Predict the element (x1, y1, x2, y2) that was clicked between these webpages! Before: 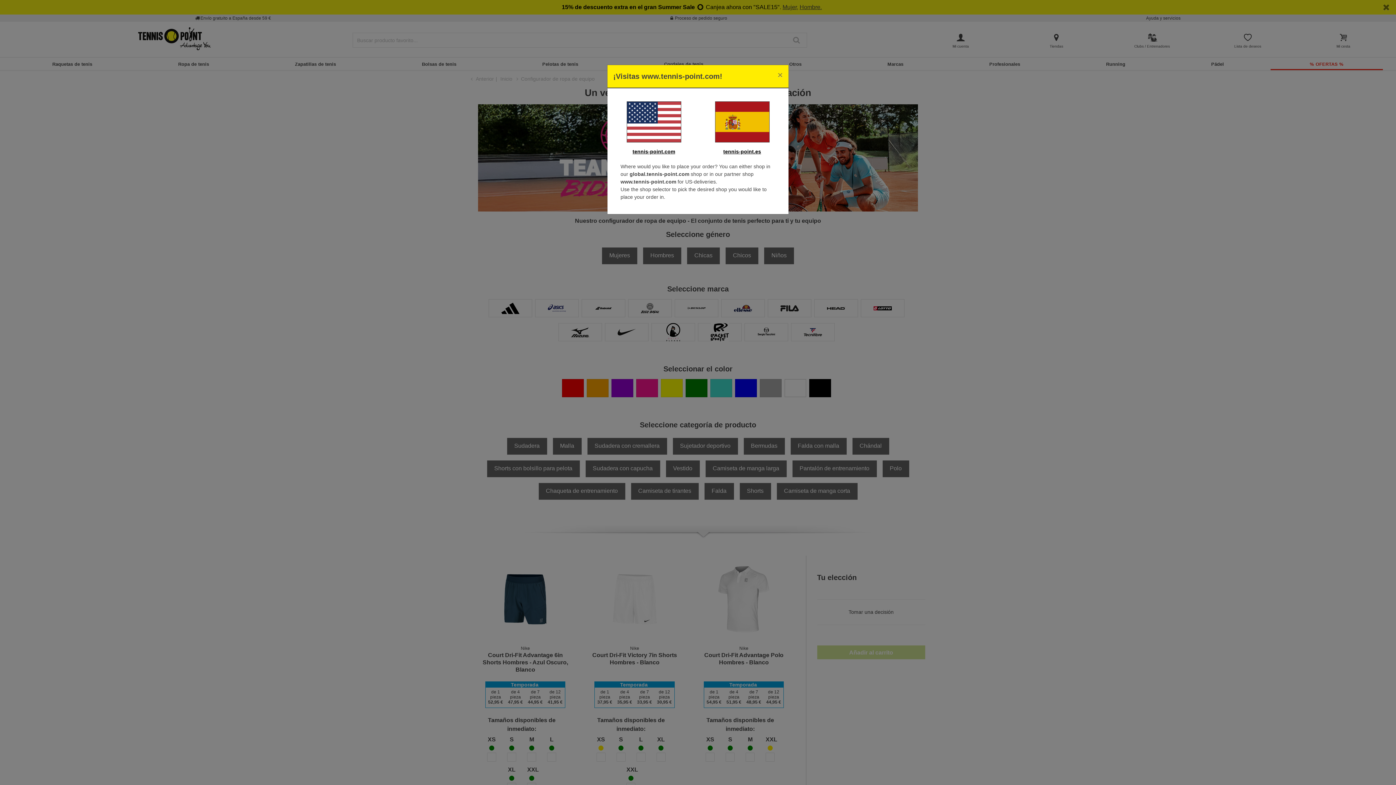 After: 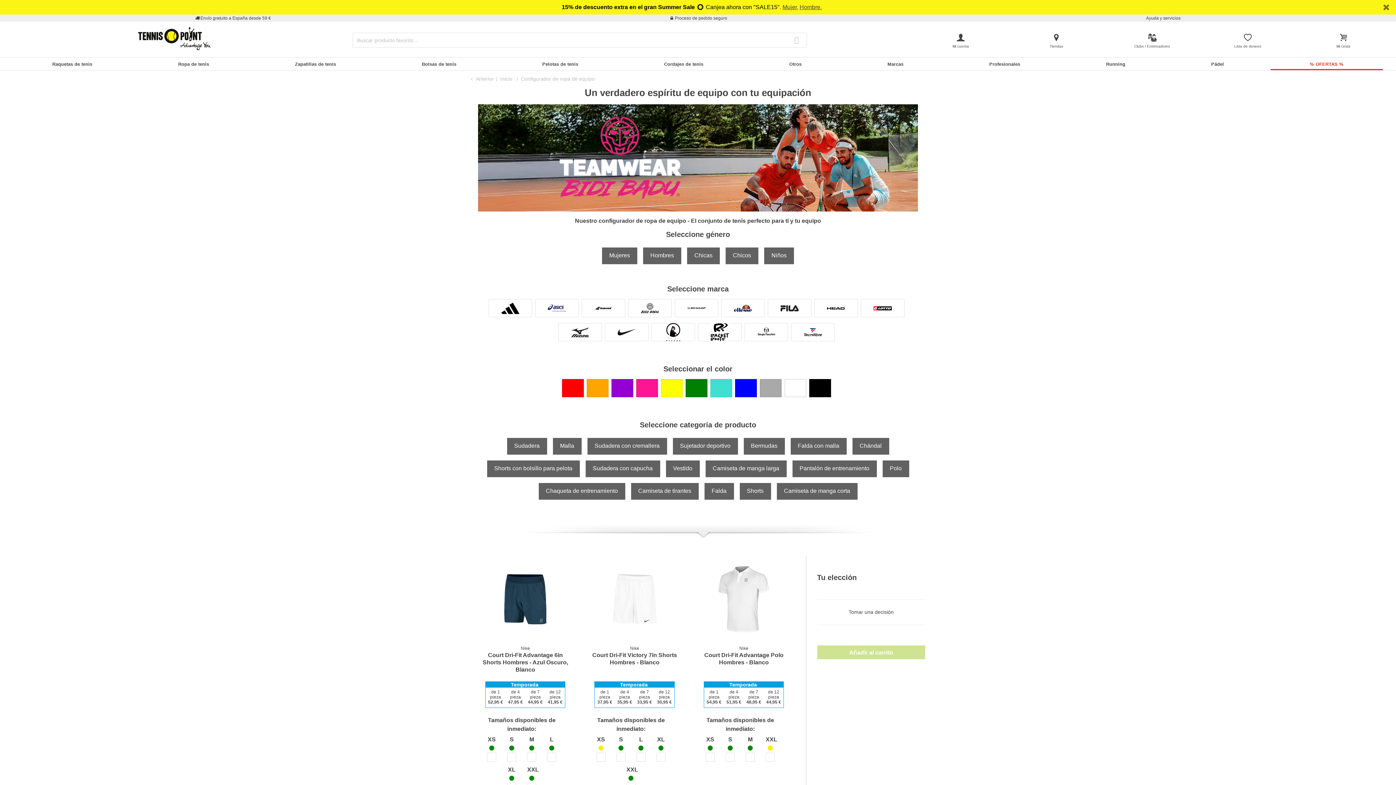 Action: label: tennis-point.es bbox: (723, 148, 761, 154)